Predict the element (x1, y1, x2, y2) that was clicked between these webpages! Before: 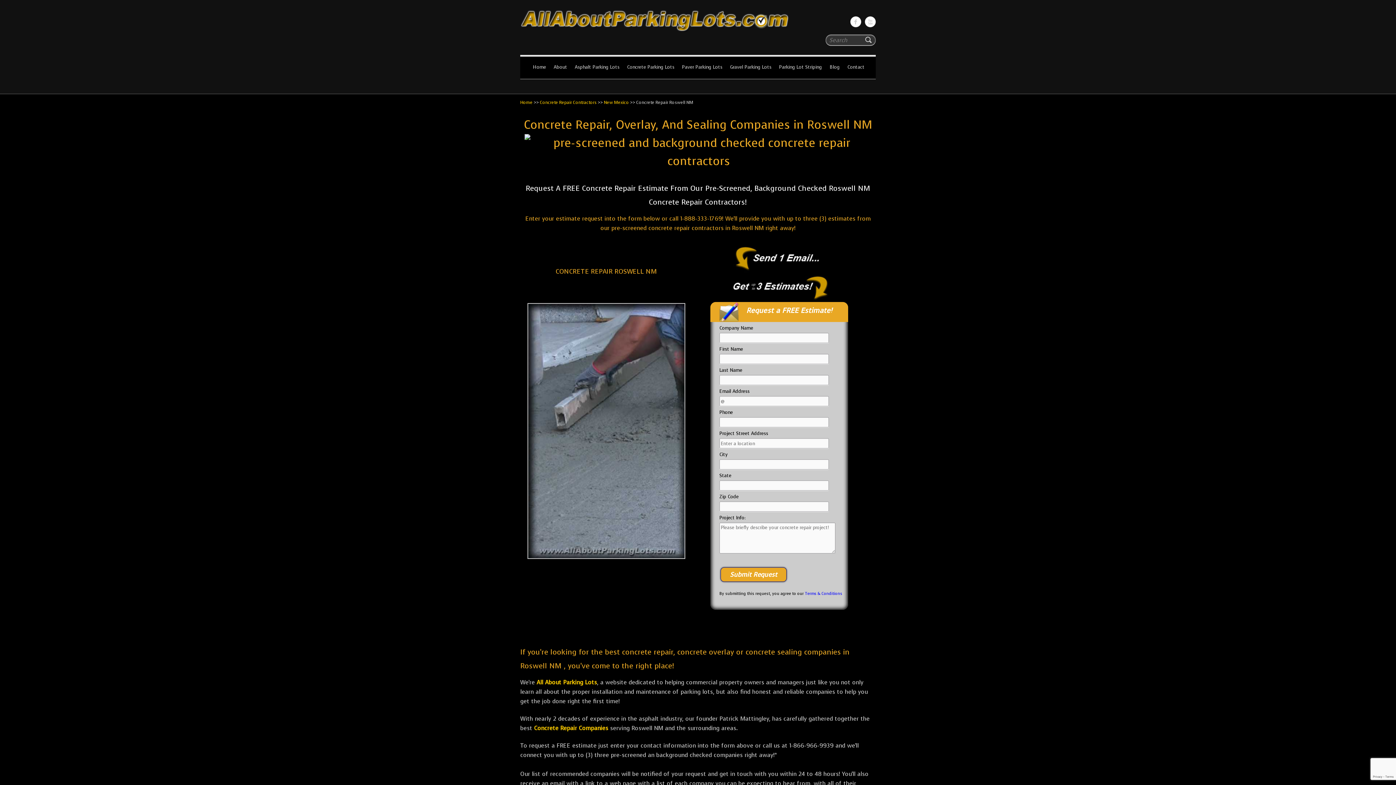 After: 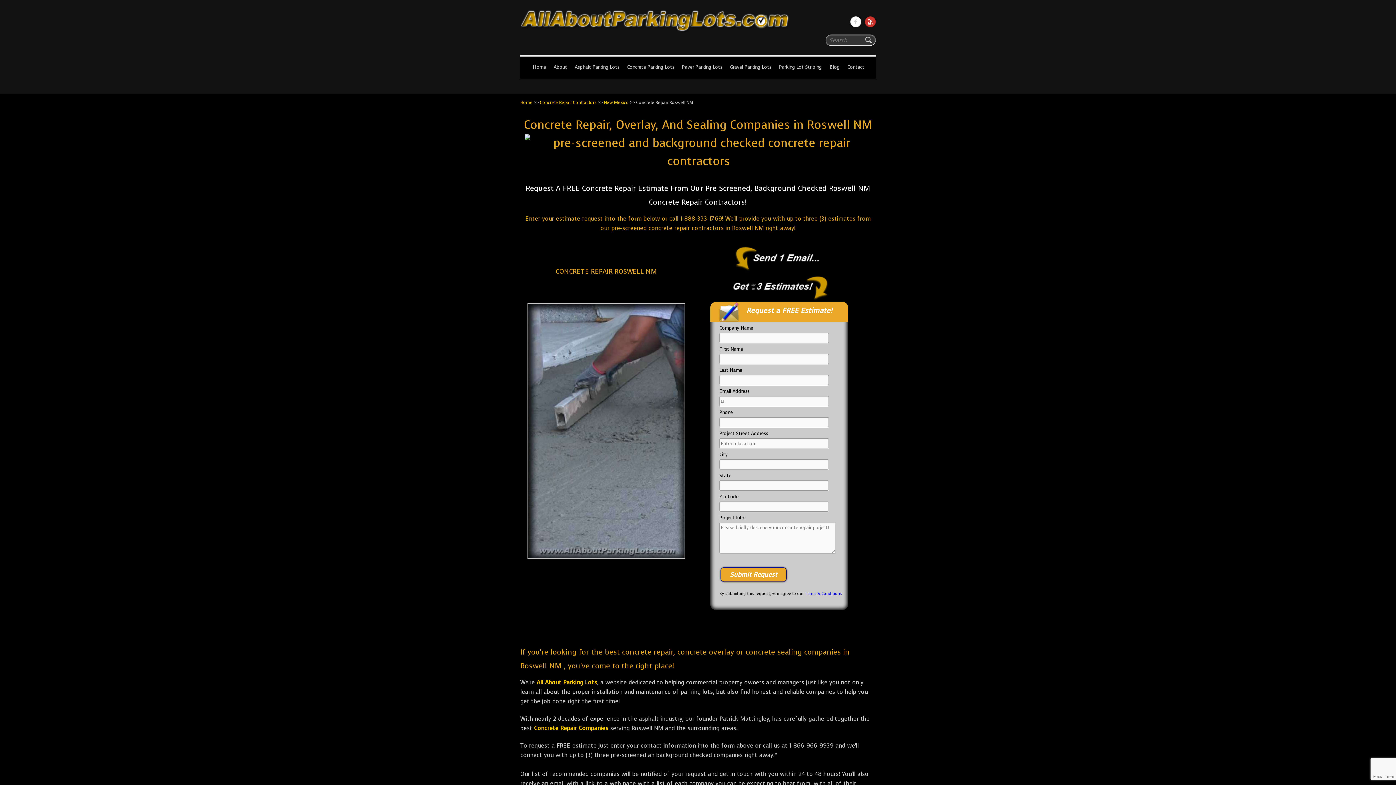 Action: label: All About Parking LotsYou-tube bbox: (865, 16, 876, 27)